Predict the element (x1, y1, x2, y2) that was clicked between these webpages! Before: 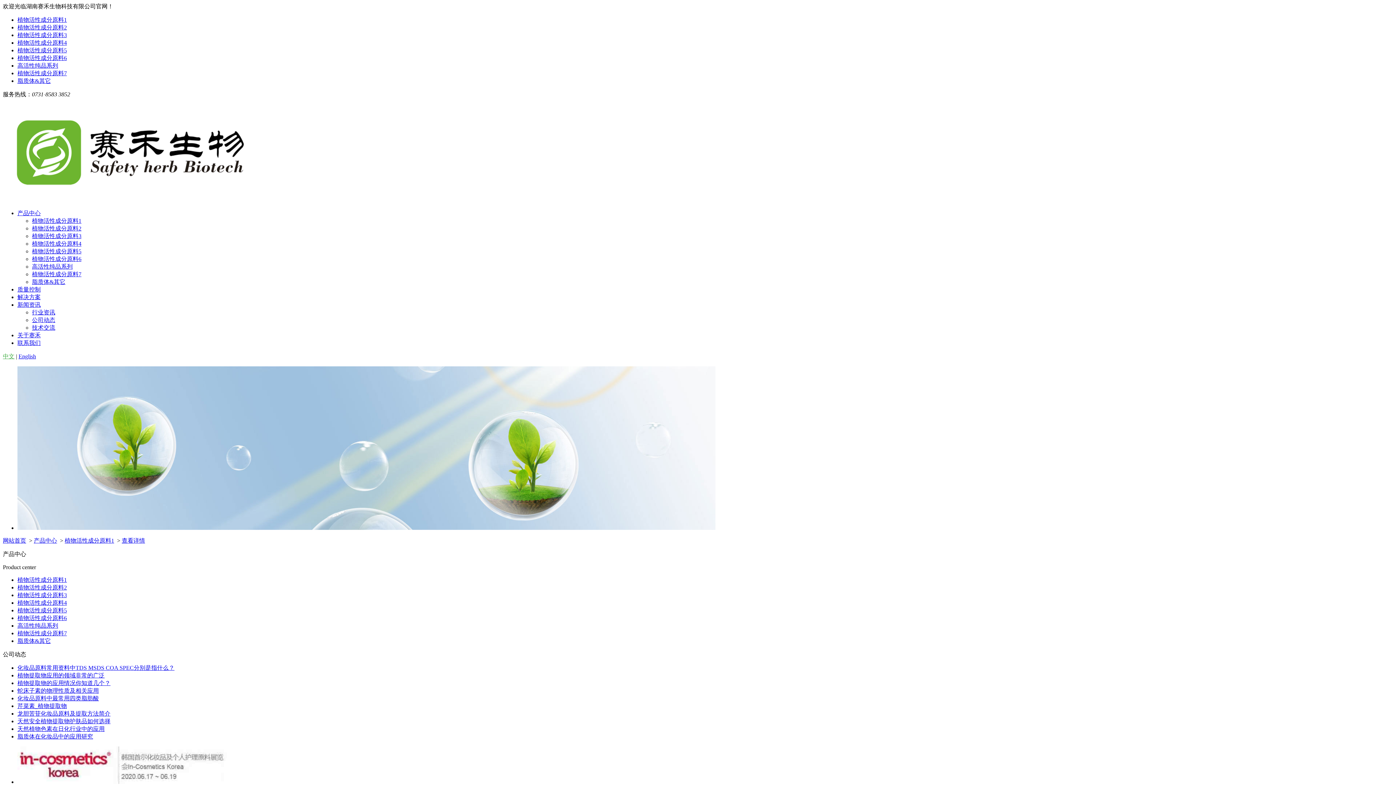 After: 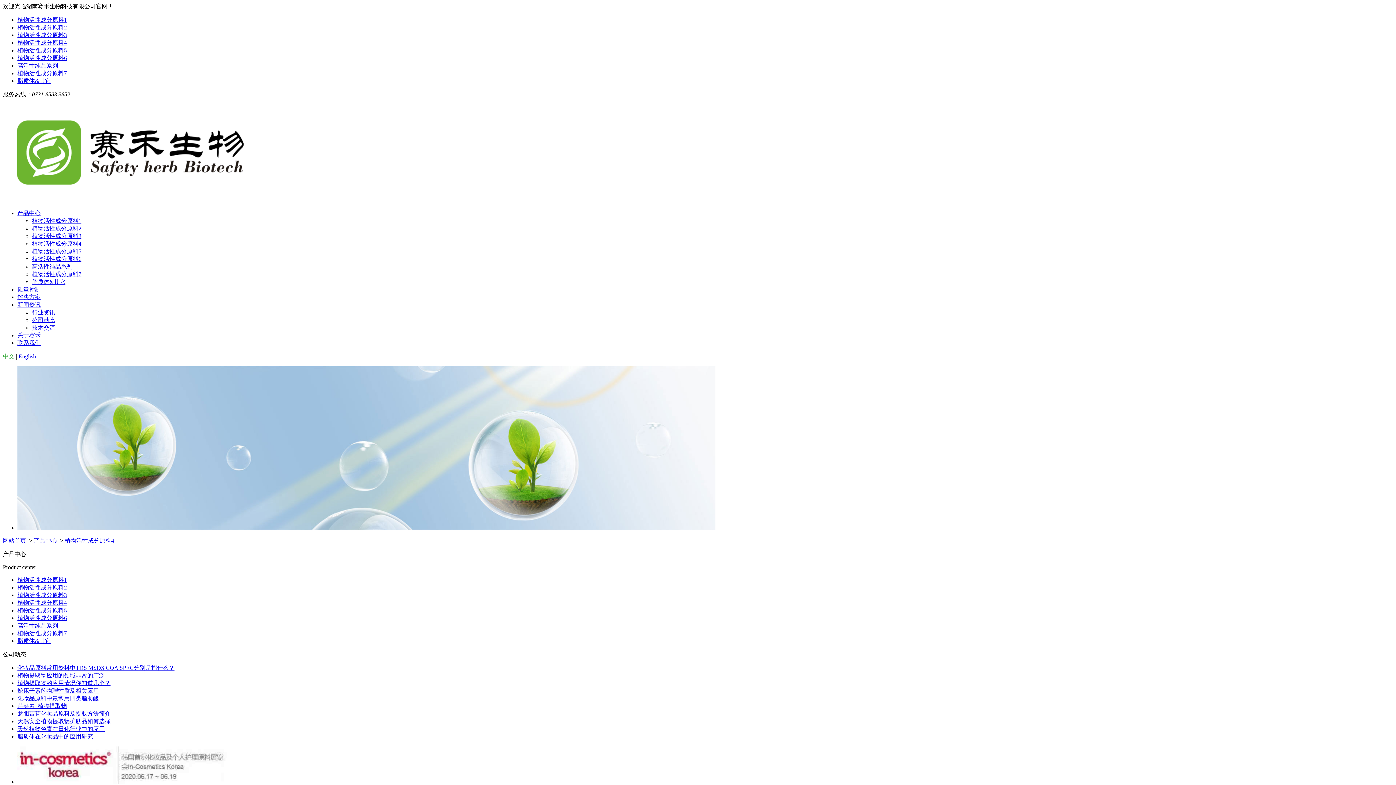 Action: bbox: (17, 599, 66, 606) label: 植物活性成分原料4